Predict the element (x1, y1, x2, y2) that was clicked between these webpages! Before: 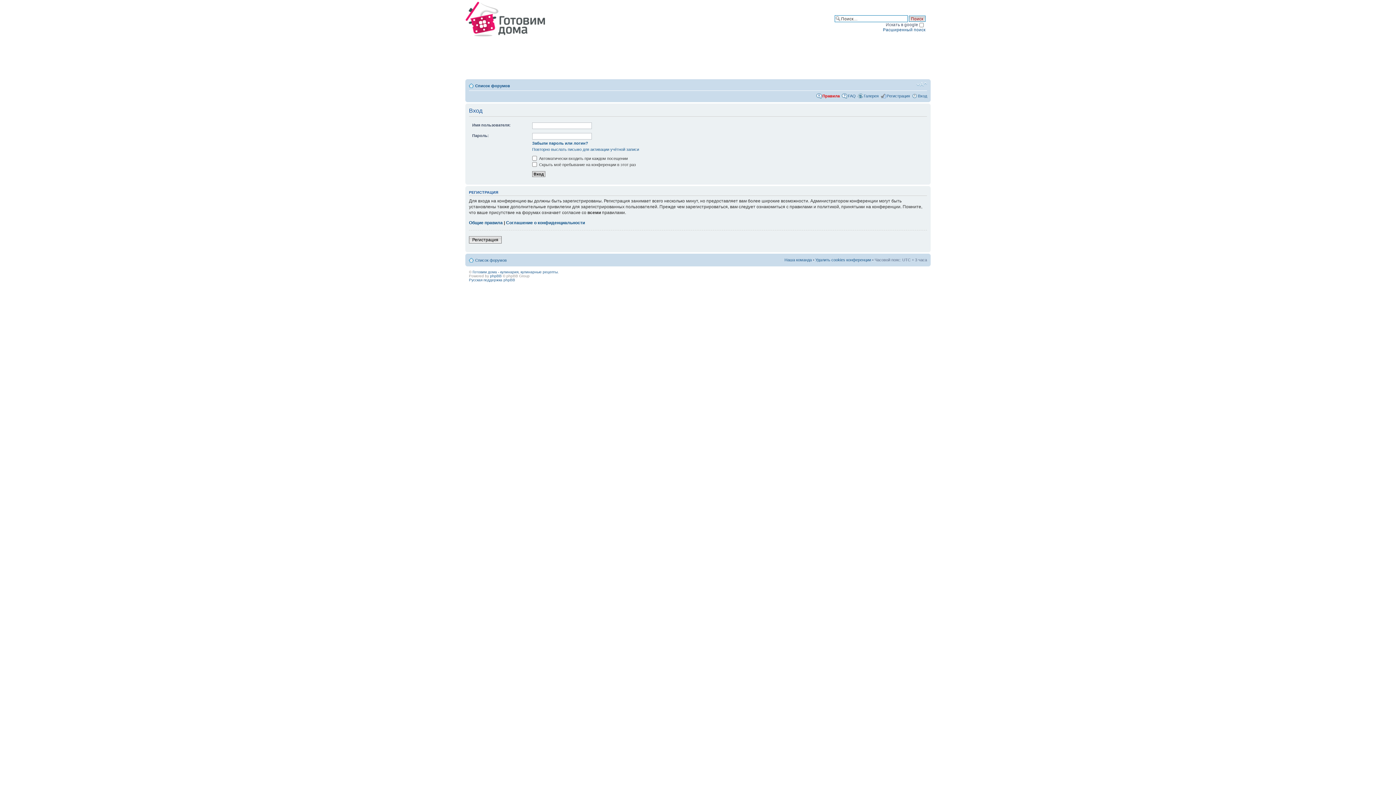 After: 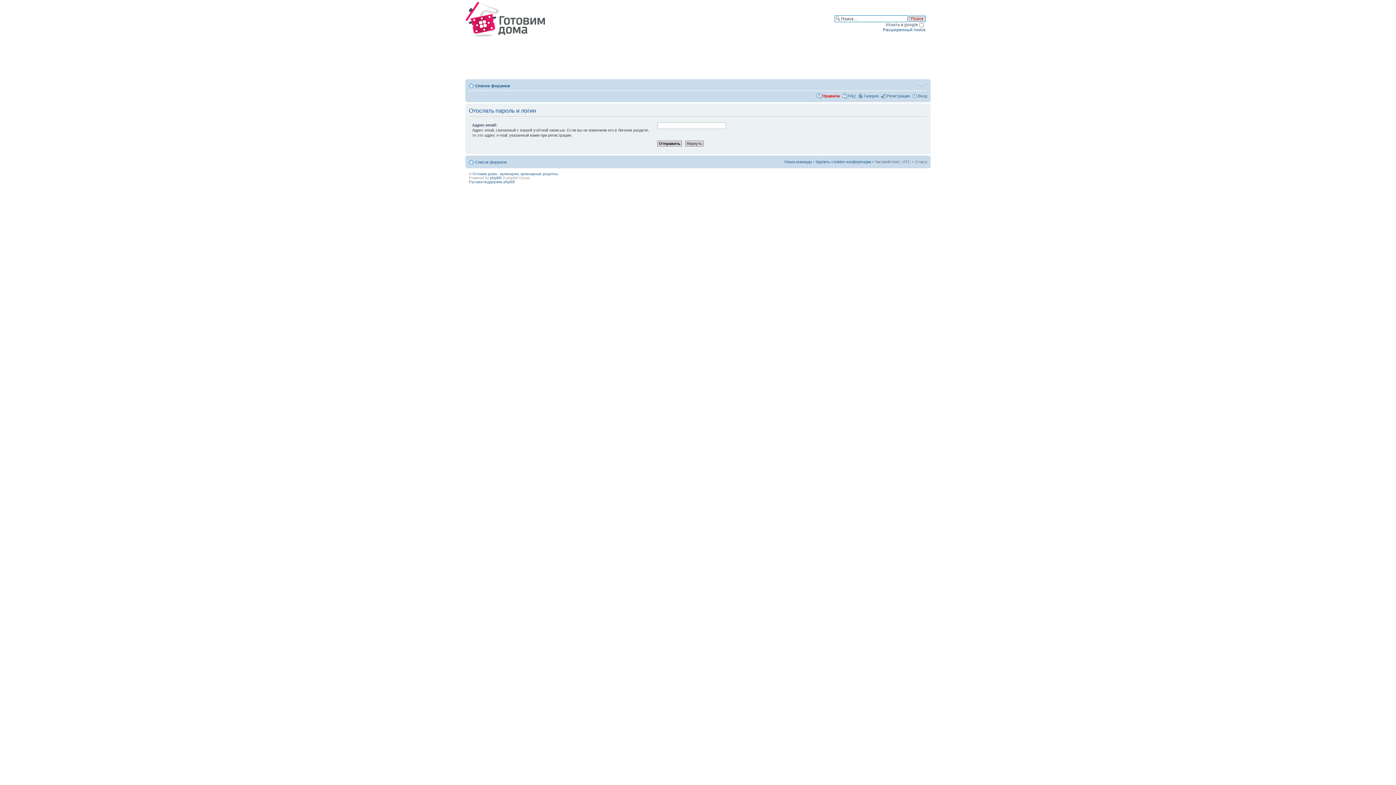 Action: bbox: (532, 141, 588, 145) label: Забыли пароль или логин?